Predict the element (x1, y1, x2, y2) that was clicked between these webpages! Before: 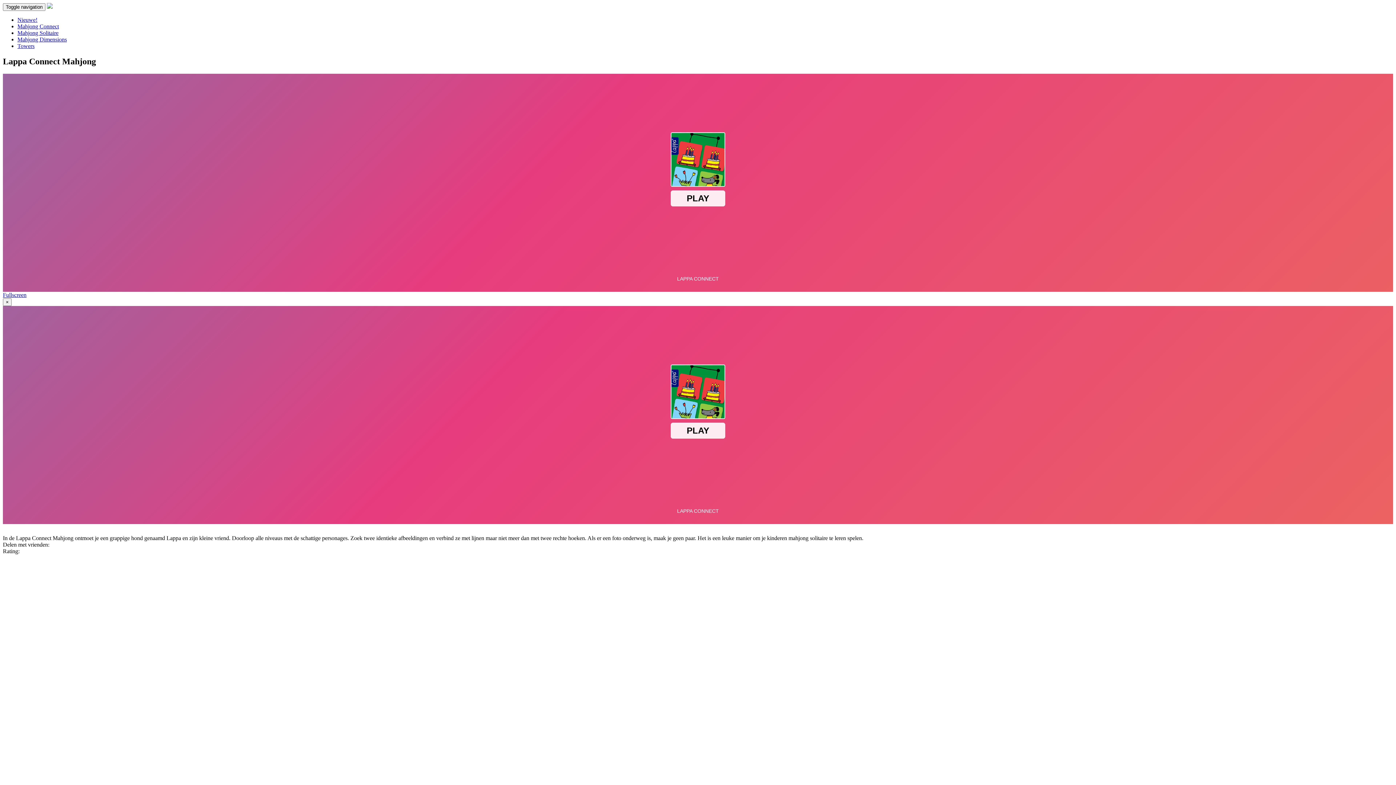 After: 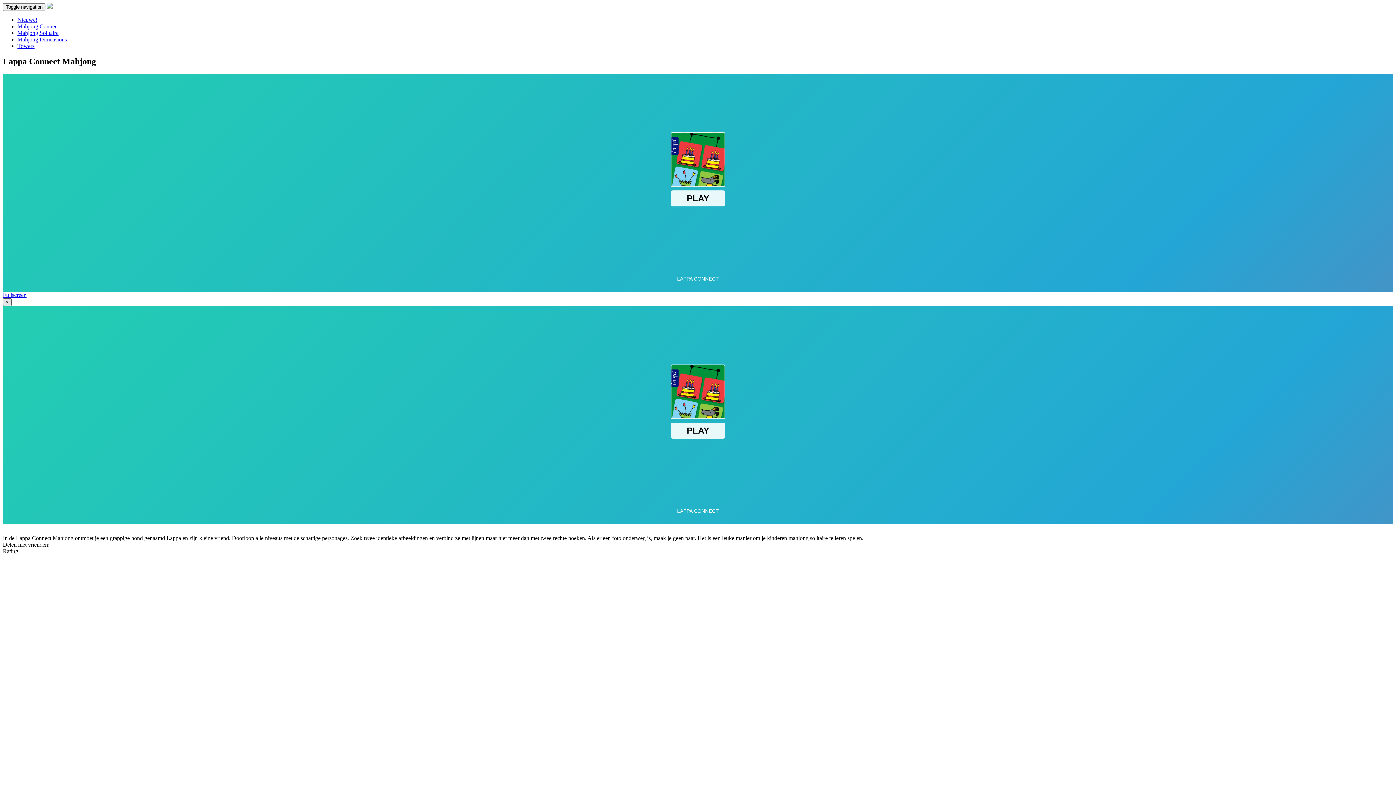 Action: bbox: (2, 298, 11, 306) label: Close